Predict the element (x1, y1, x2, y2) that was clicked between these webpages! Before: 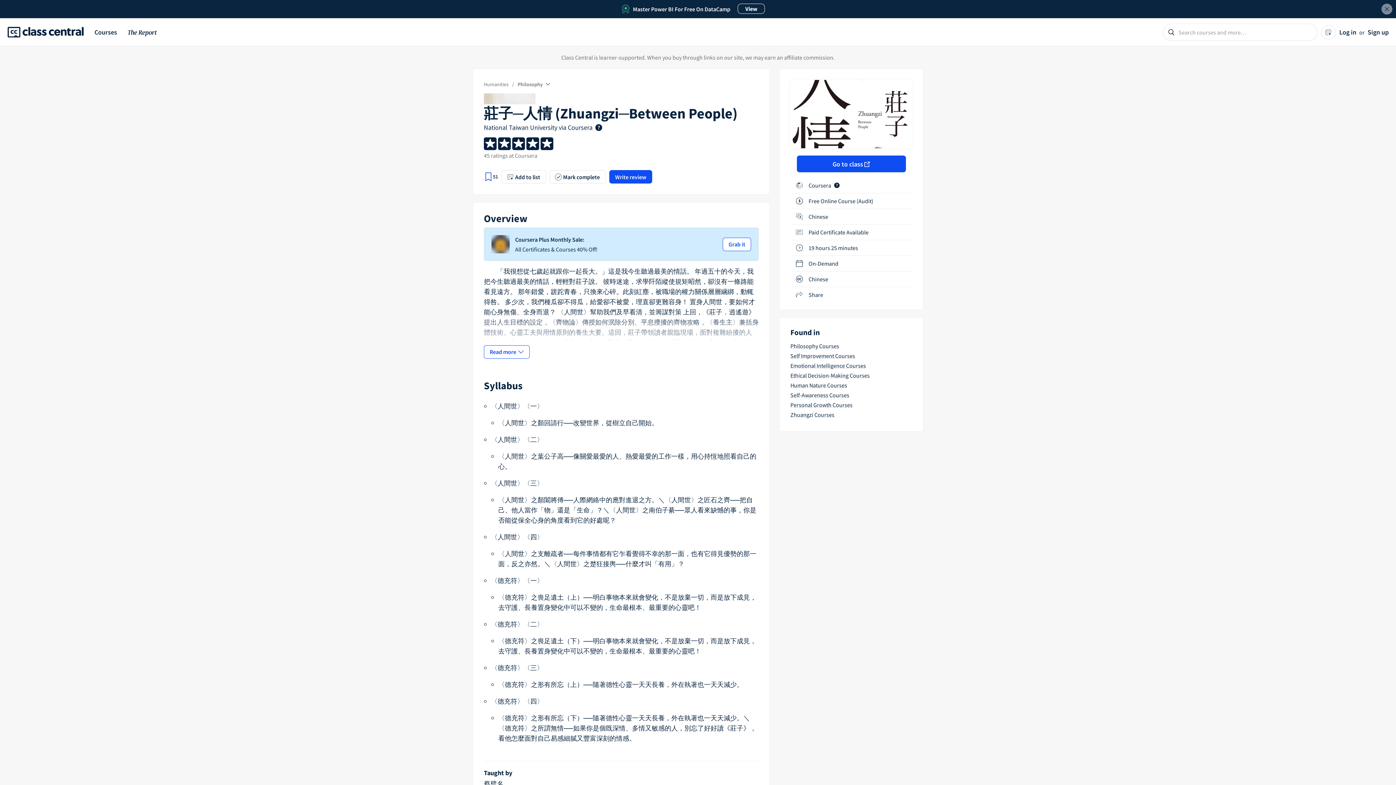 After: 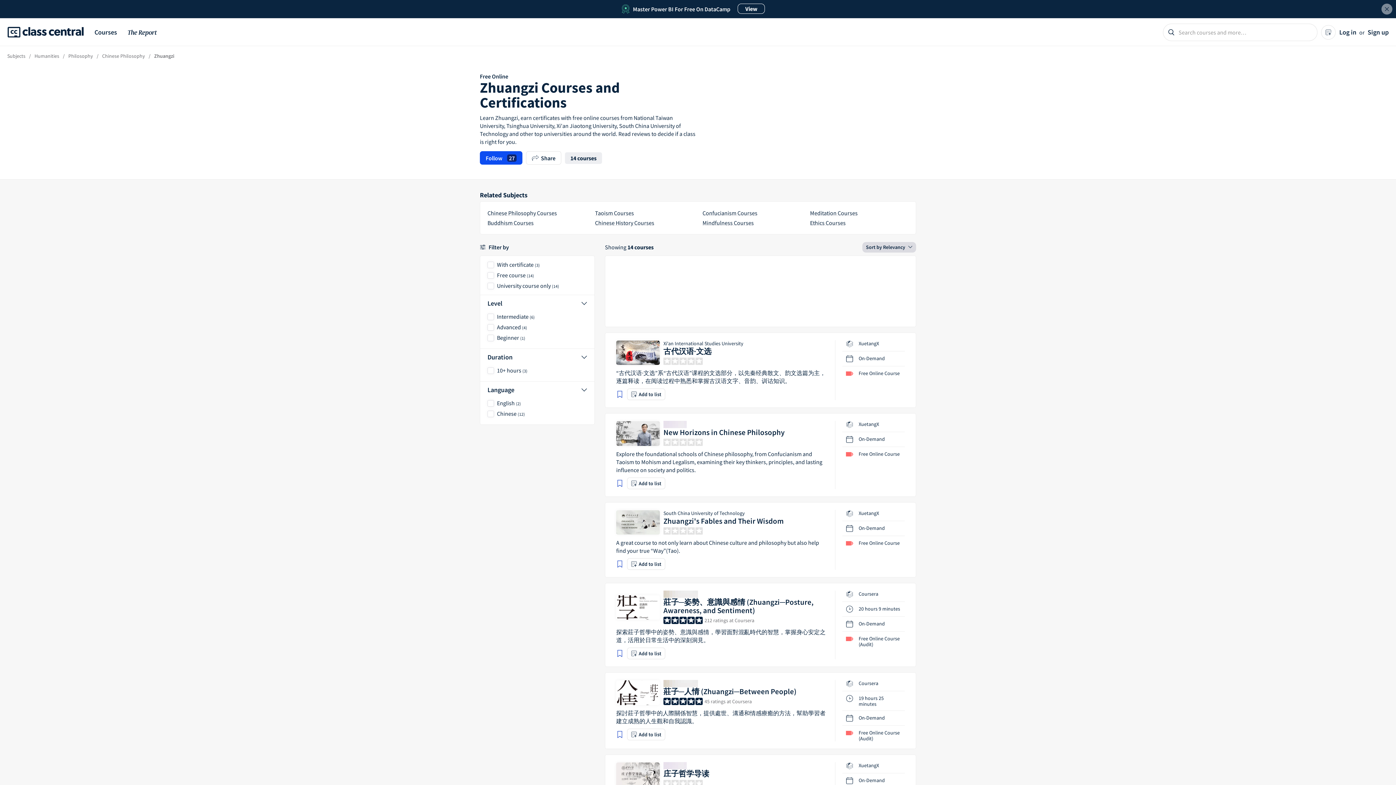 Action: bbox: (790, 411, 834, 418) label: Zhuangzi Courses